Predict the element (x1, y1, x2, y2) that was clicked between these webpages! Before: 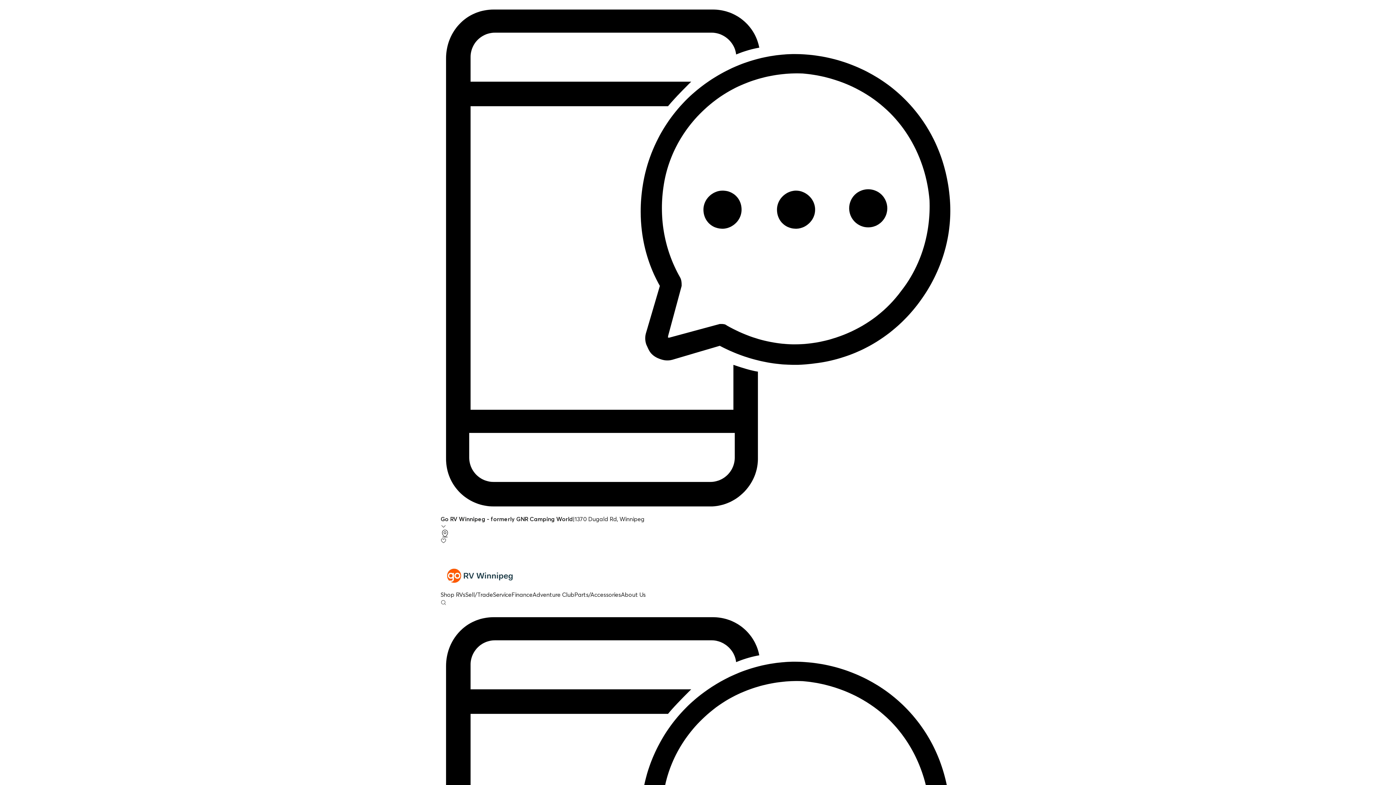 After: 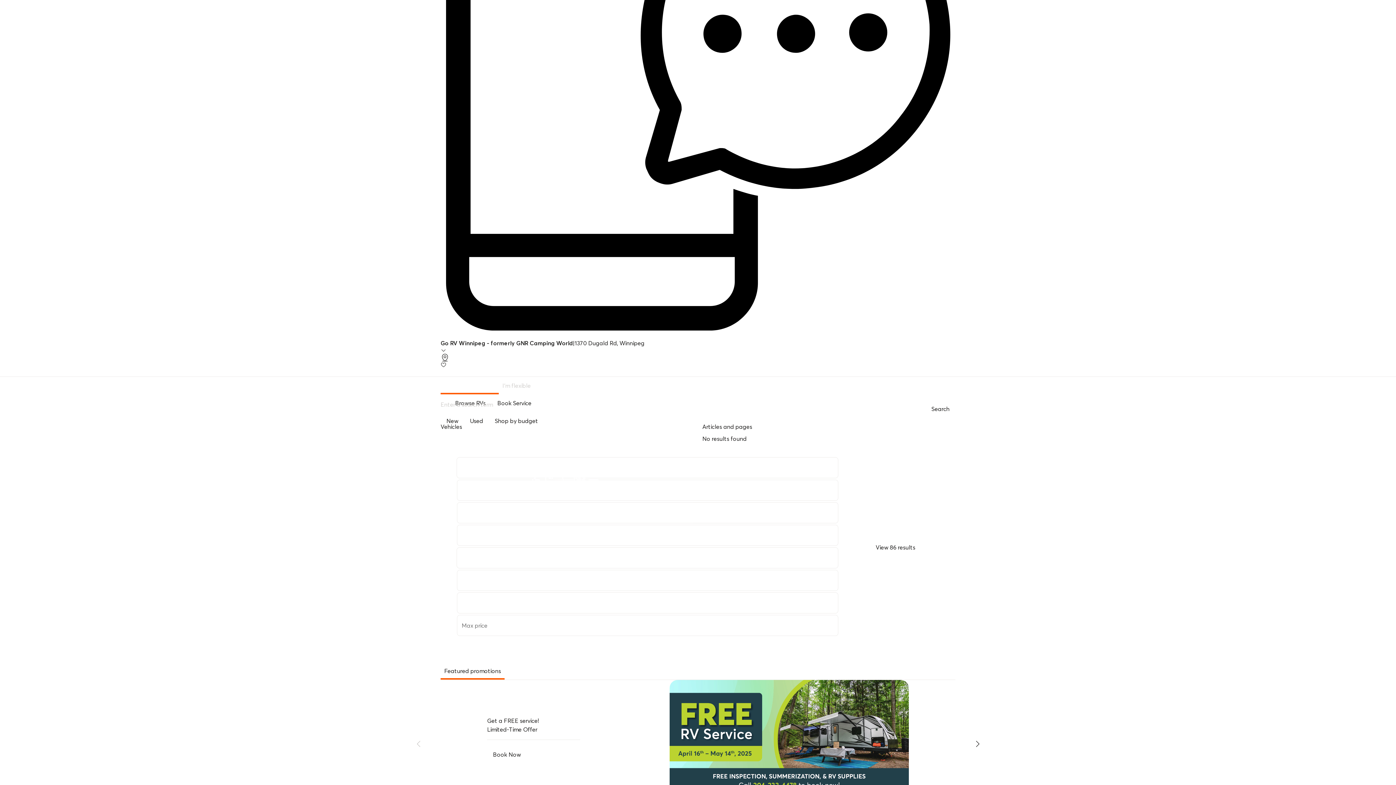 Action: bbox: (440, 599, 446, 605) label: Open search form